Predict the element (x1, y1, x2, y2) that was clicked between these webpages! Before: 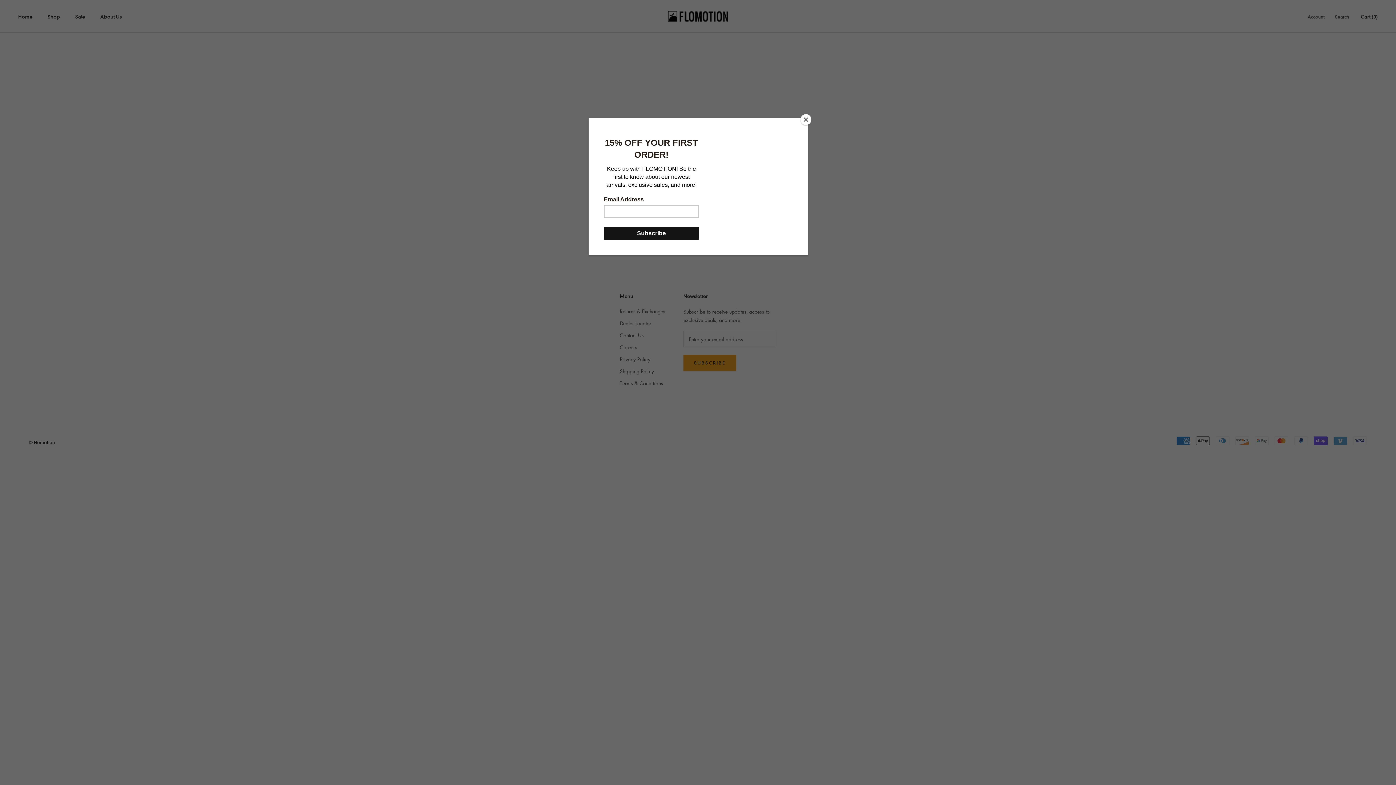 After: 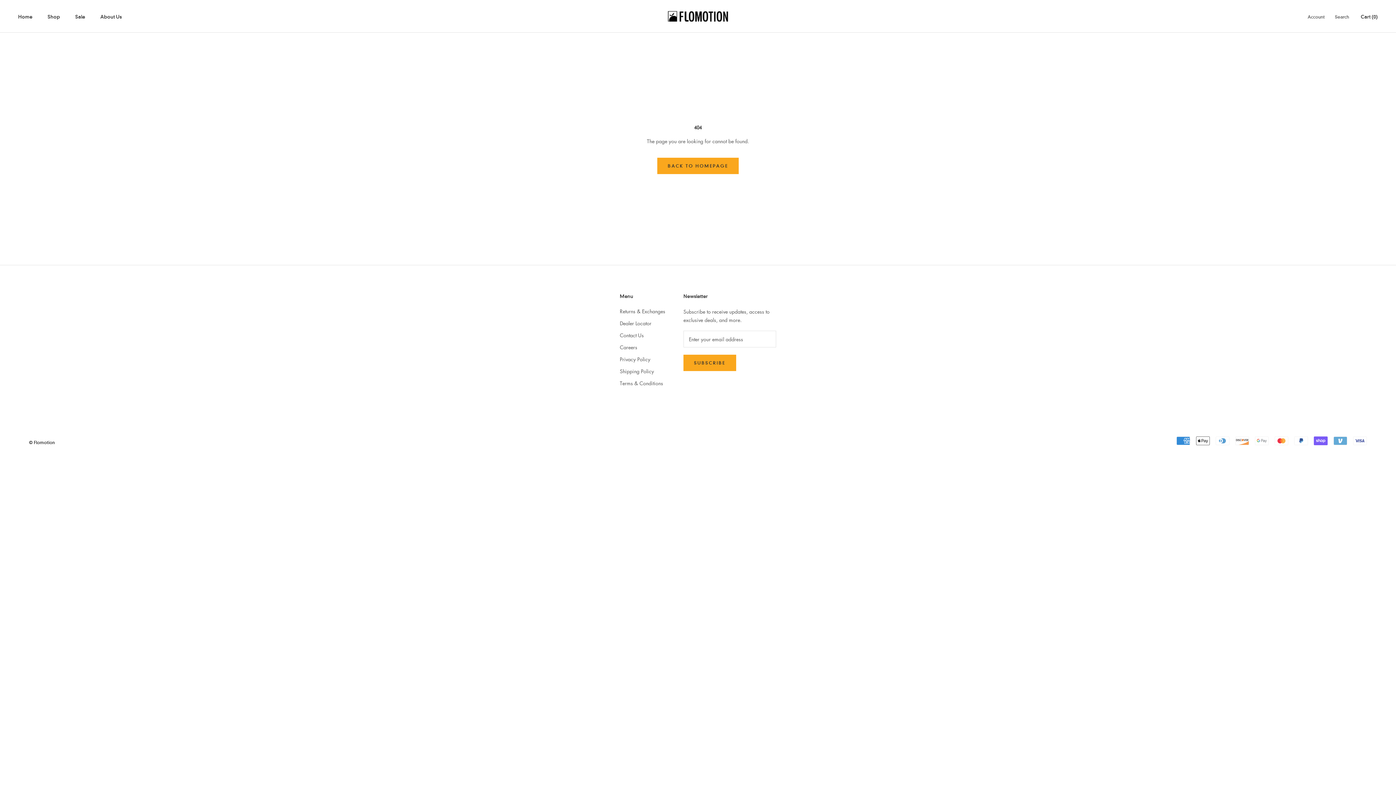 Action: bbox: (800, 114, 811, 125) label: Close